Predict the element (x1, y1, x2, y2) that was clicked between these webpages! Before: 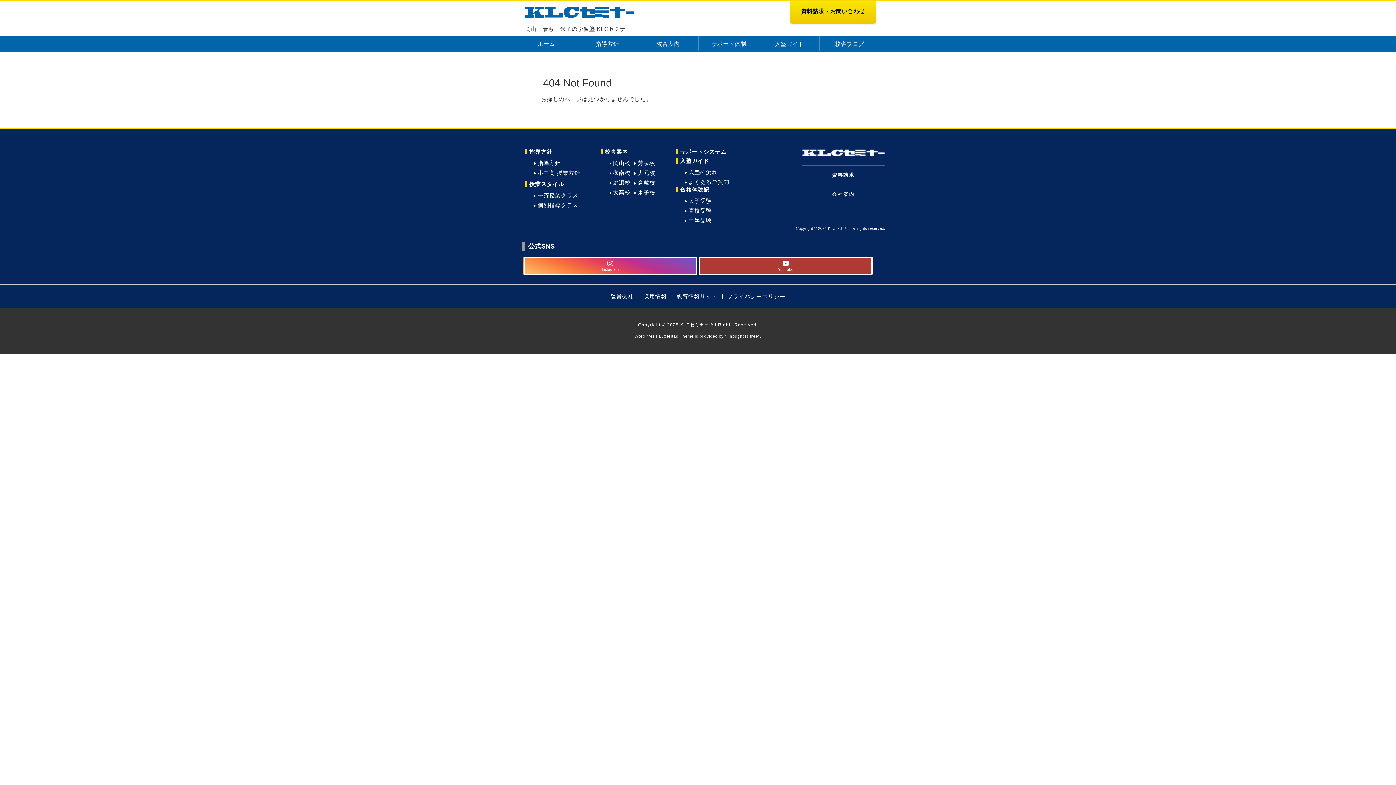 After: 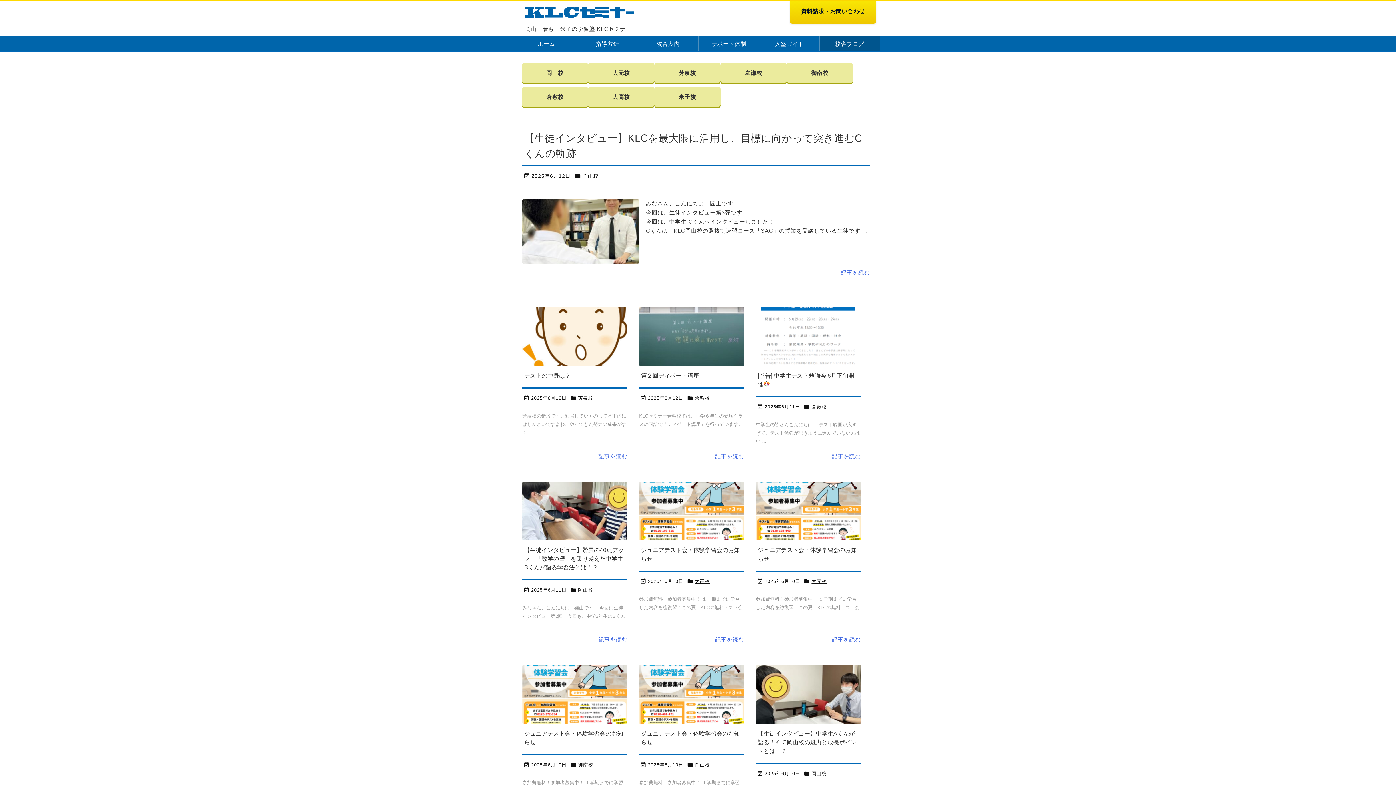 Action: label: 校舎ブログ bbox: (819, 36, 880, 51)